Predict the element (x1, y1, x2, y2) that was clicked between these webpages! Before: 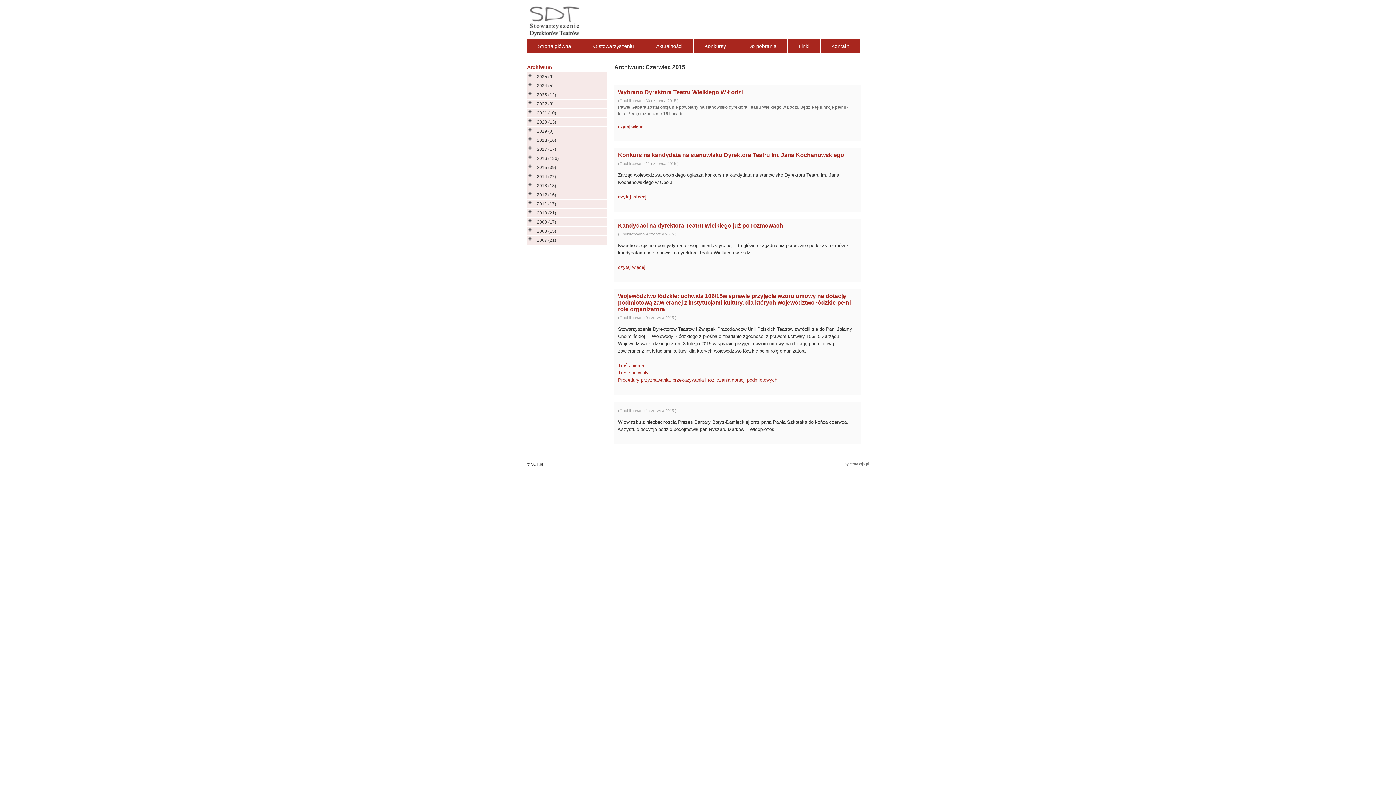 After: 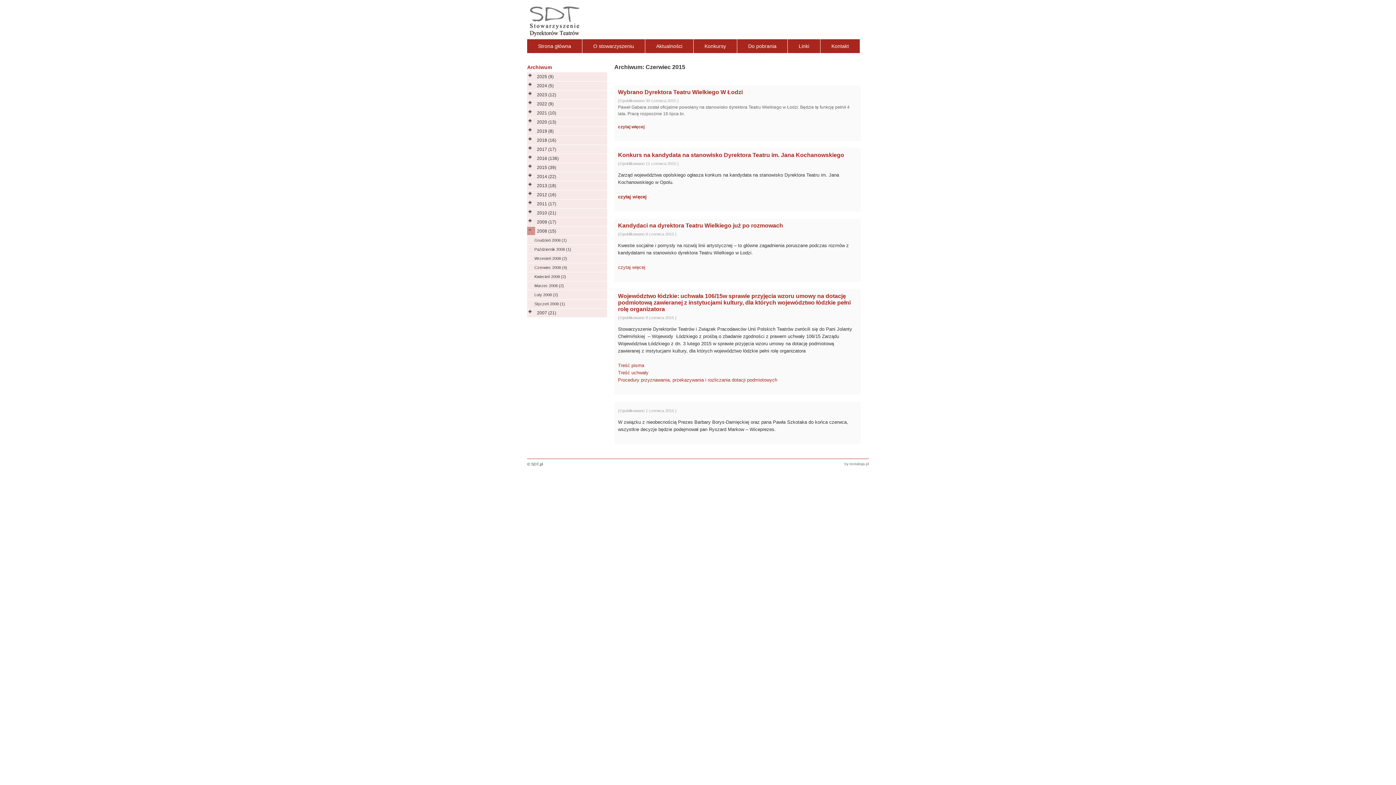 Action: bbox: (527, 226, 535, 235)